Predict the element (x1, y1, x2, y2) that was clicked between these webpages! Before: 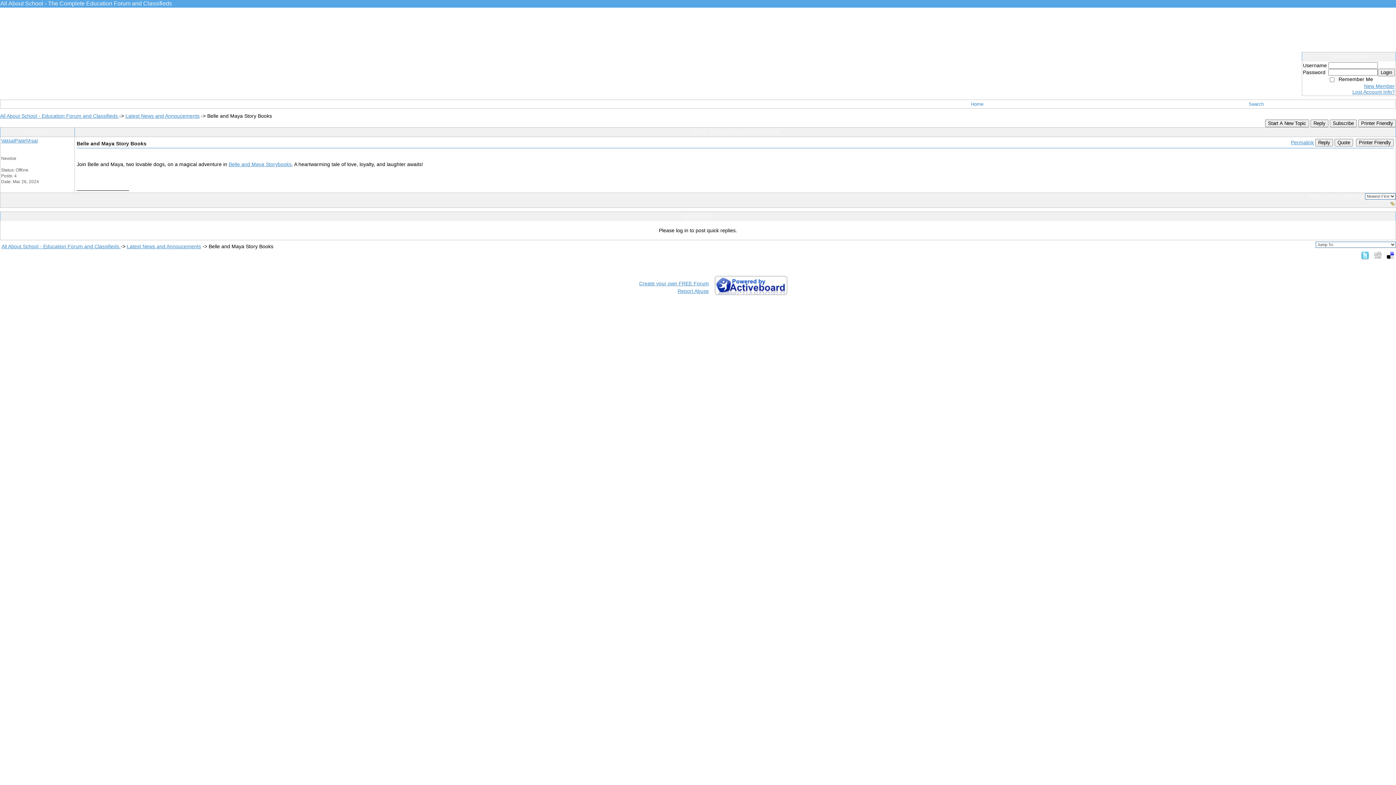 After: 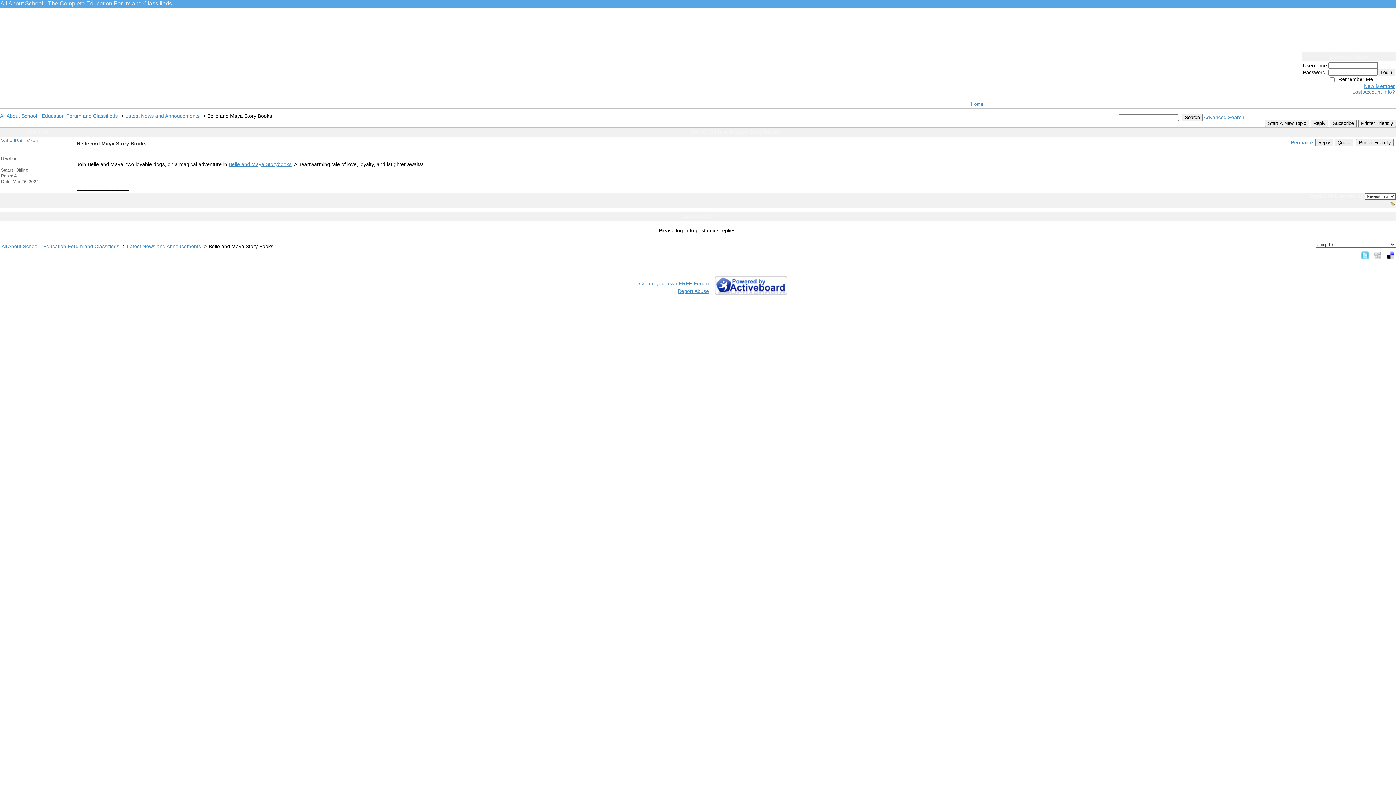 Action: bbox: (1249, 101, 1264, 106) label: Search